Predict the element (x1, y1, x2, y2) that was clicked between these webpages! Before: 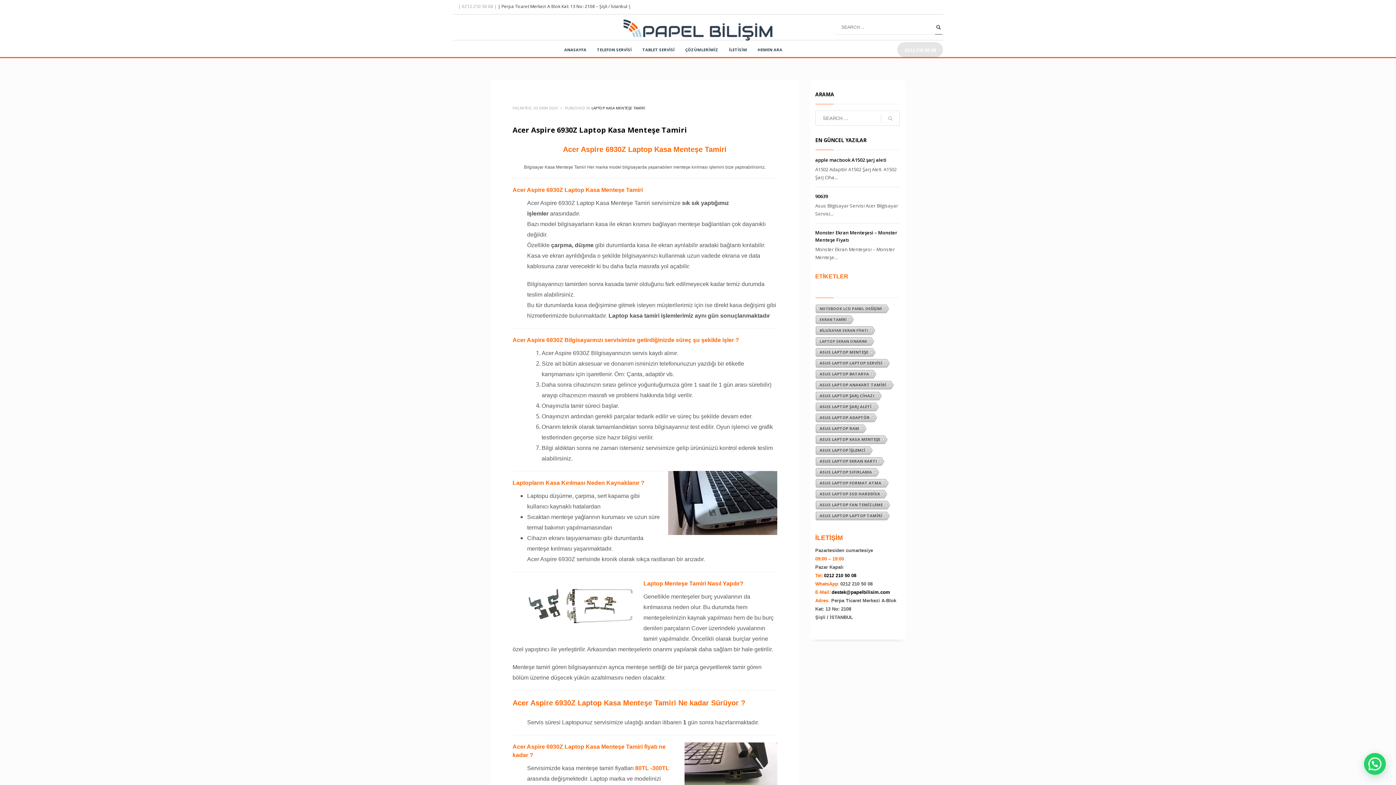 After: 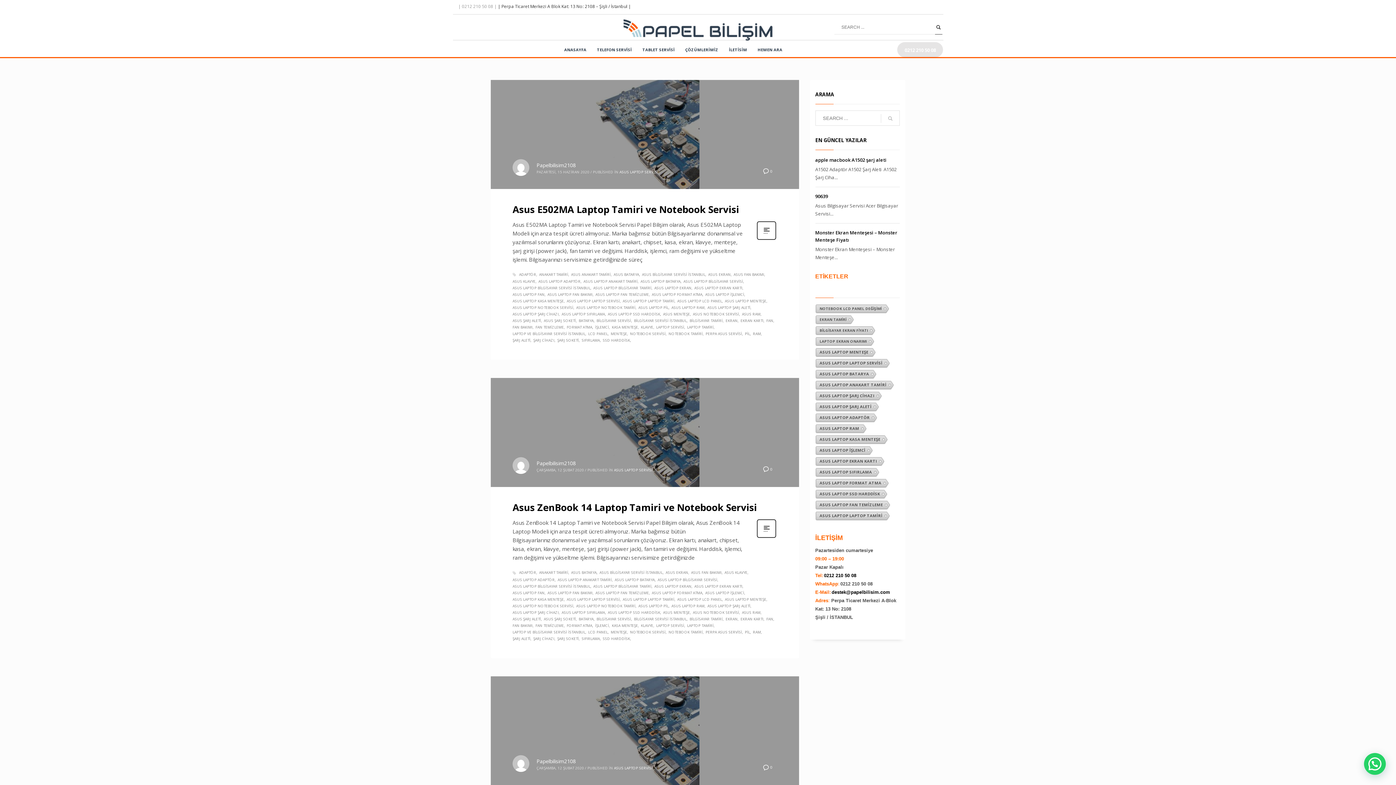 Action: label: Asus Laptop İşlemci (396 öge) bbox: (815, 446, 867, 455)